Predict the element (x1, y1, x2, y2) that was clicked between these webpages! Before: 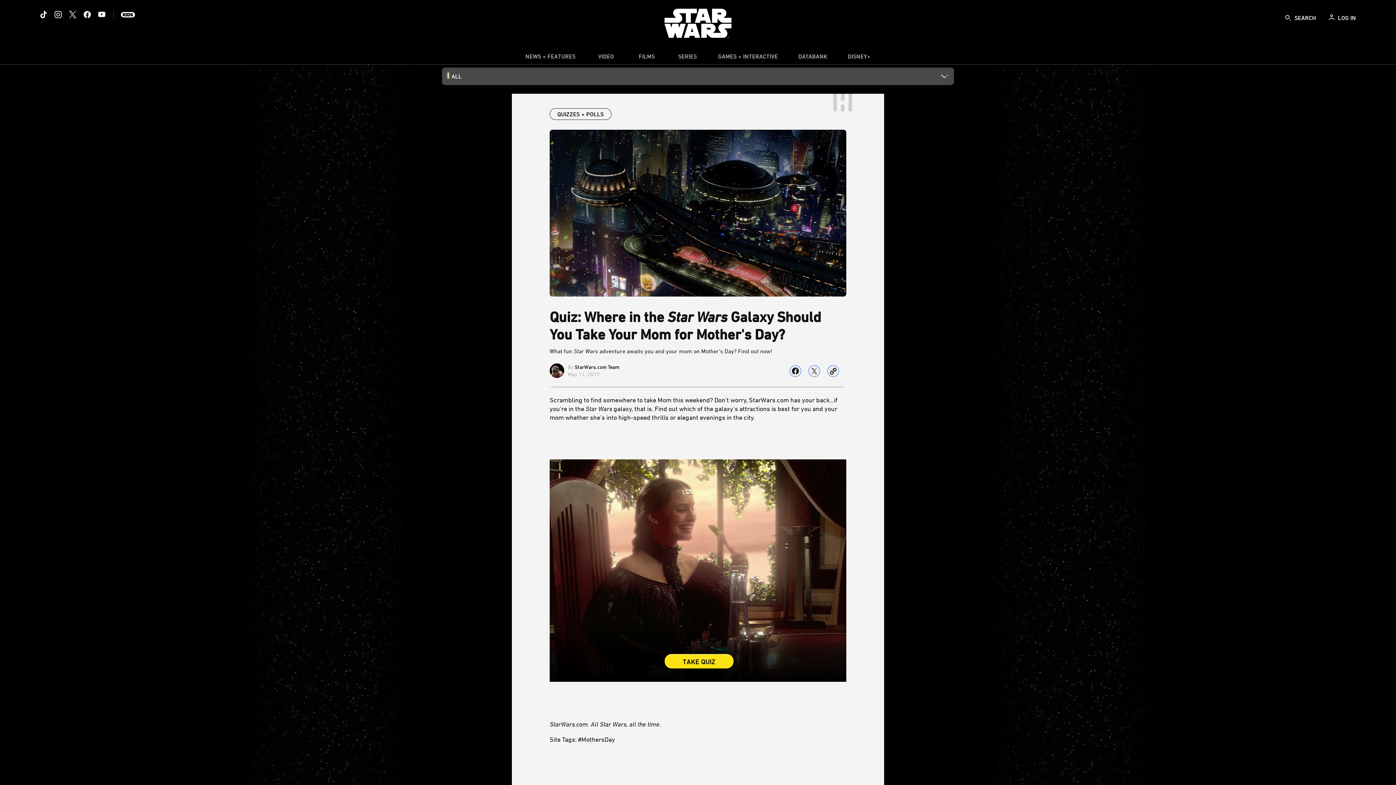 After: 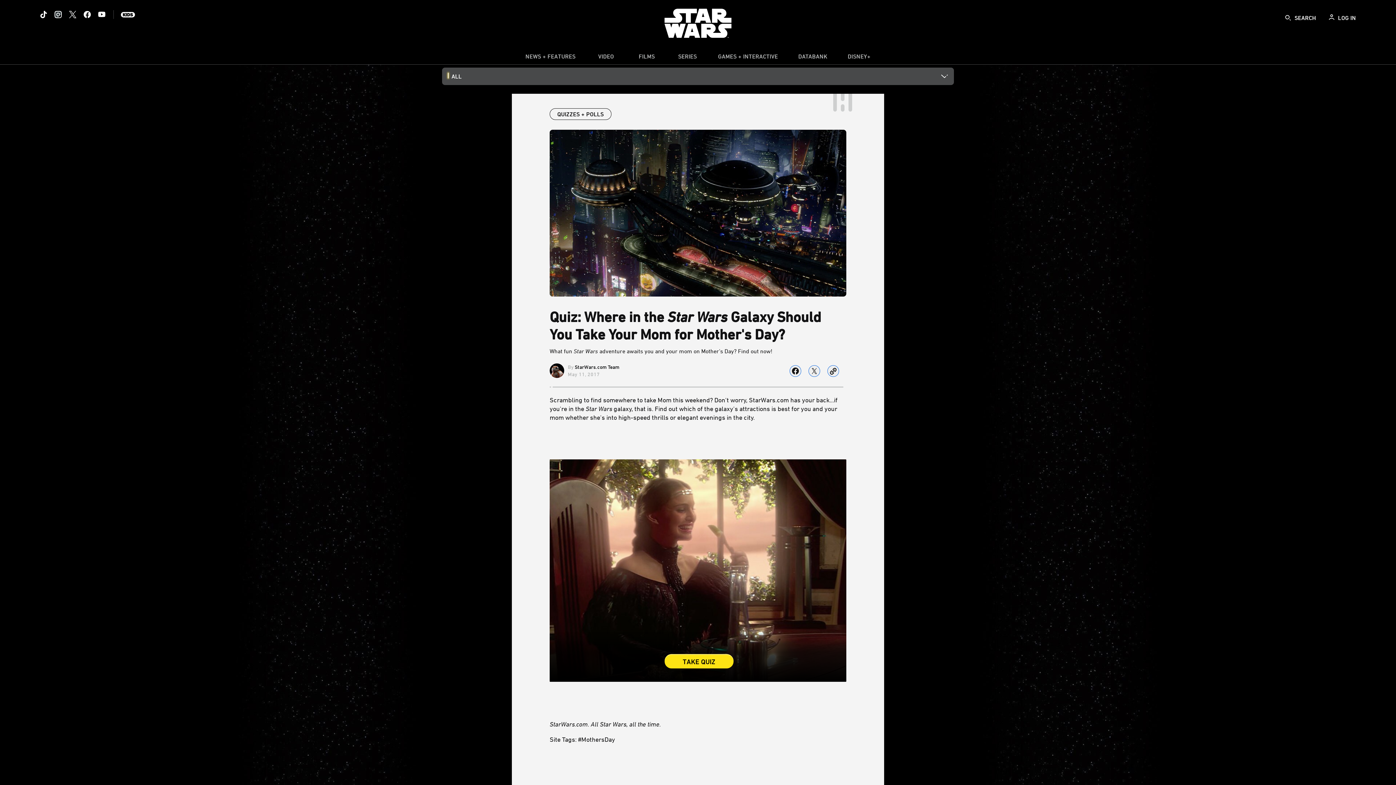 Action: bbox: (54, 10, 61, 18) label: Instagram